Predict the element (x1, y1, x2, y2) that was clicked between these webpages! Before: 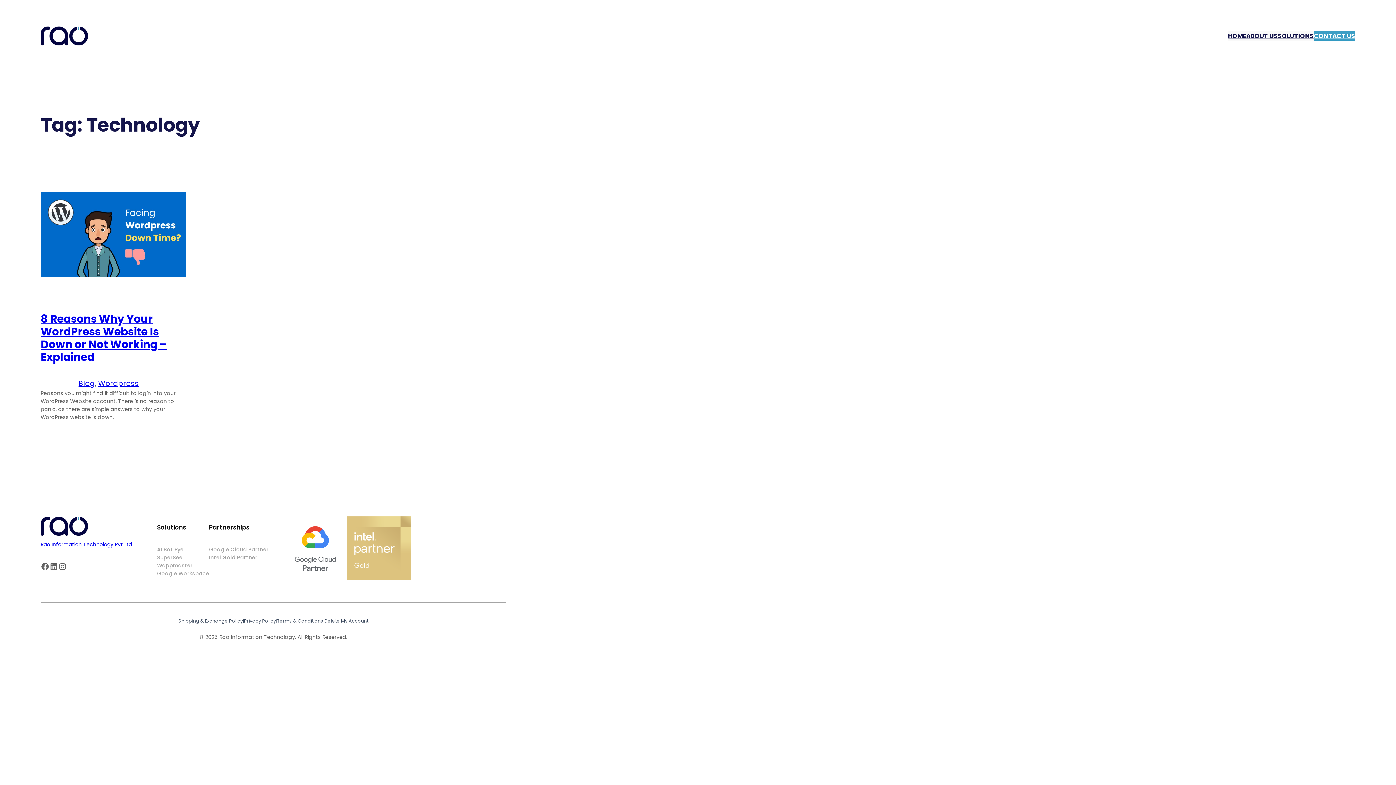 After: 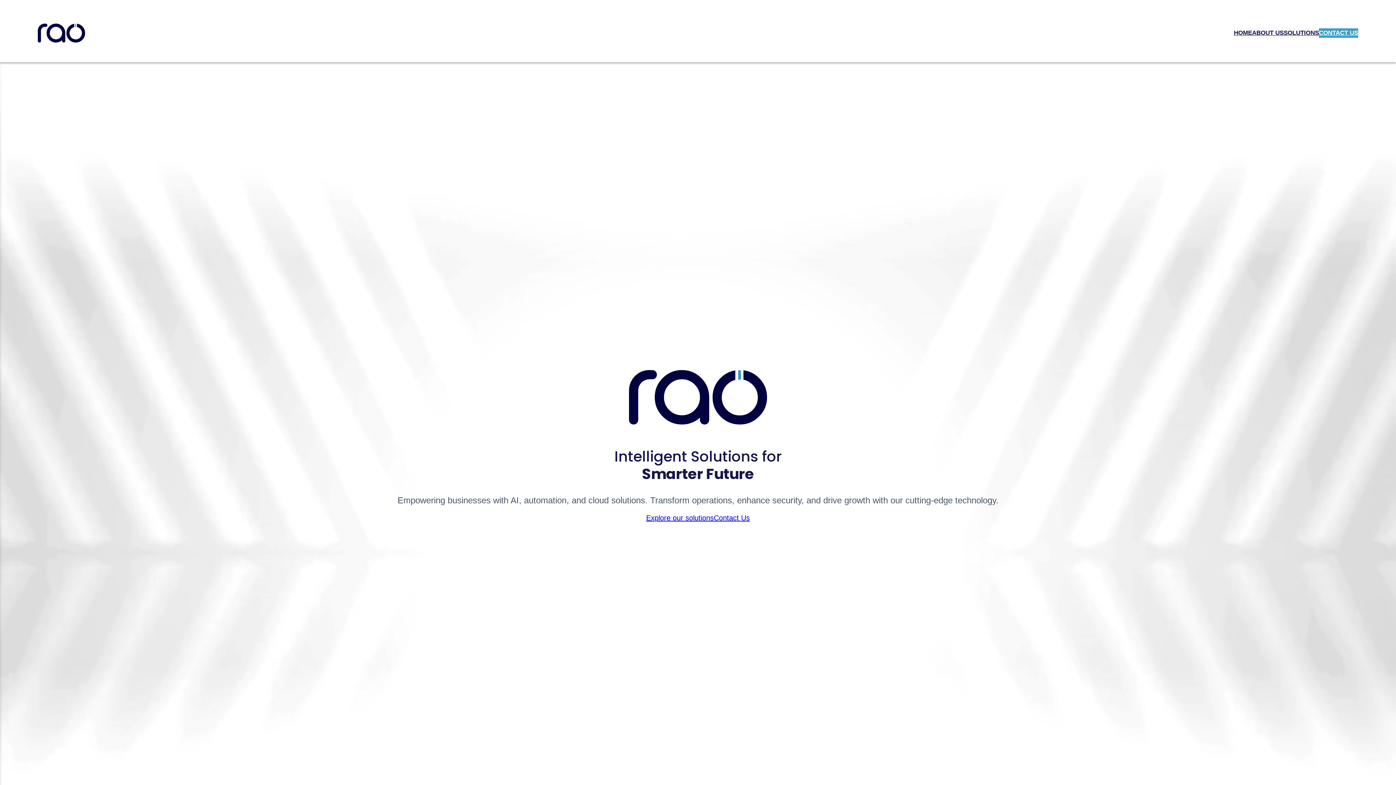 Action: bbox: (40, 517, 88, 536)